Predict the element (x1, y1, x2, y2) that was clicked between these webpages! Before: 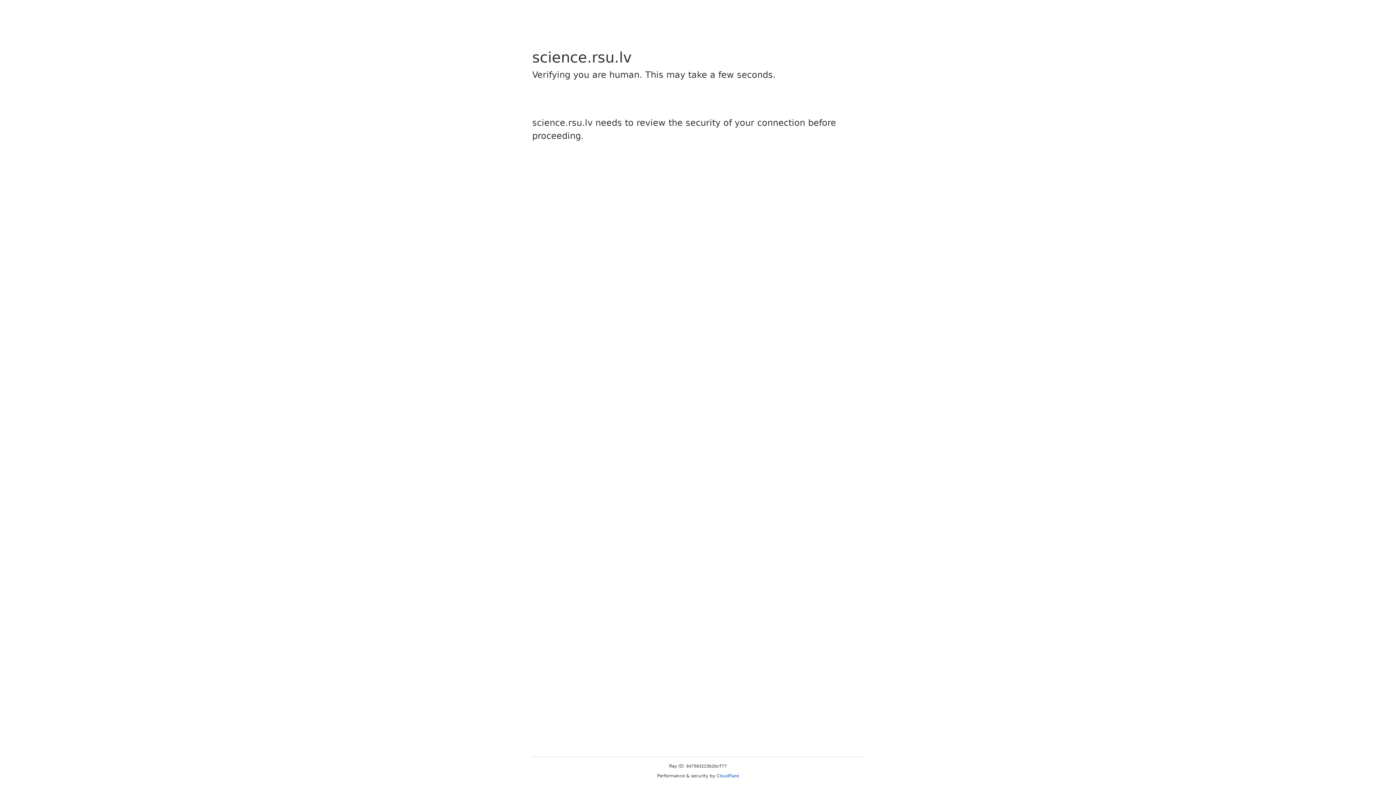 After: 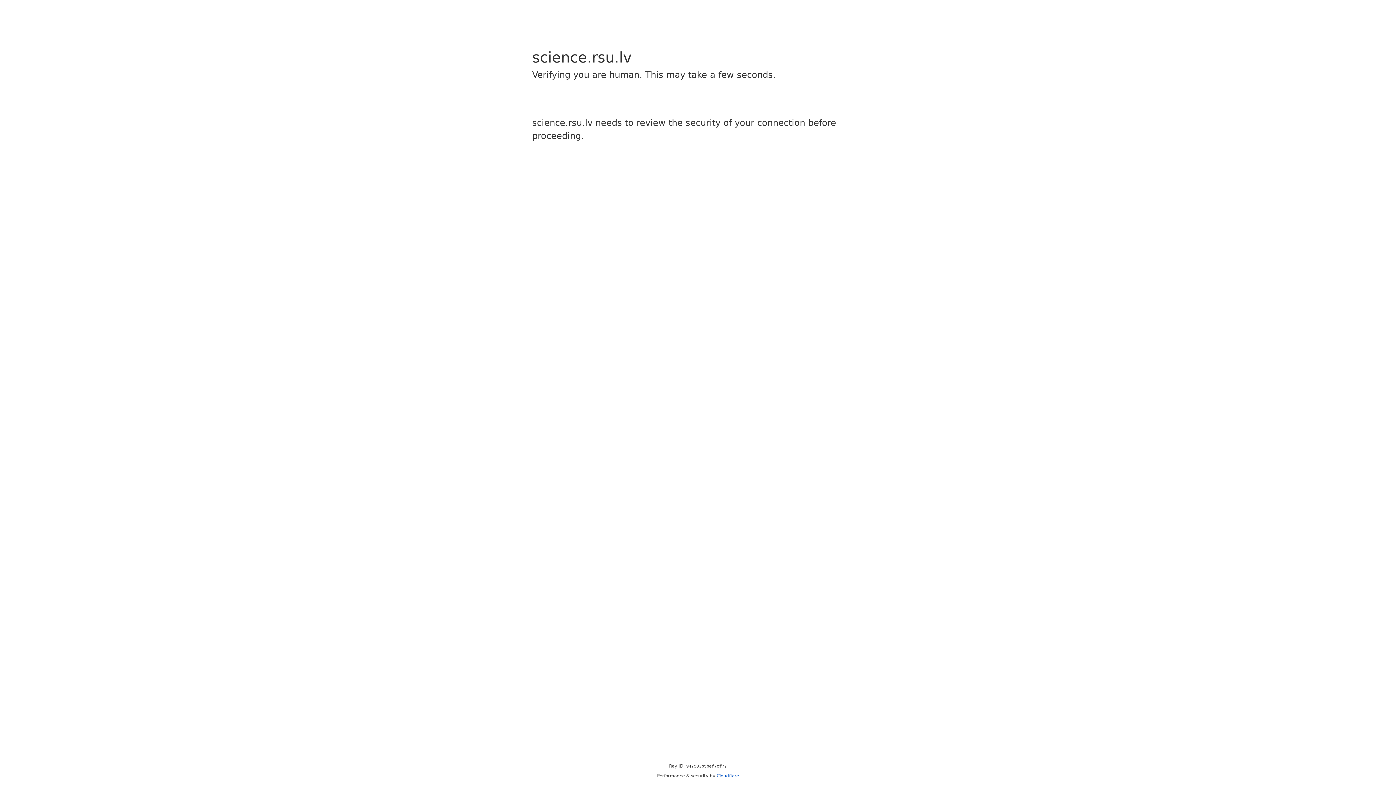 Action: label: Cloudflare bbox: (716, 773, 739, 778)